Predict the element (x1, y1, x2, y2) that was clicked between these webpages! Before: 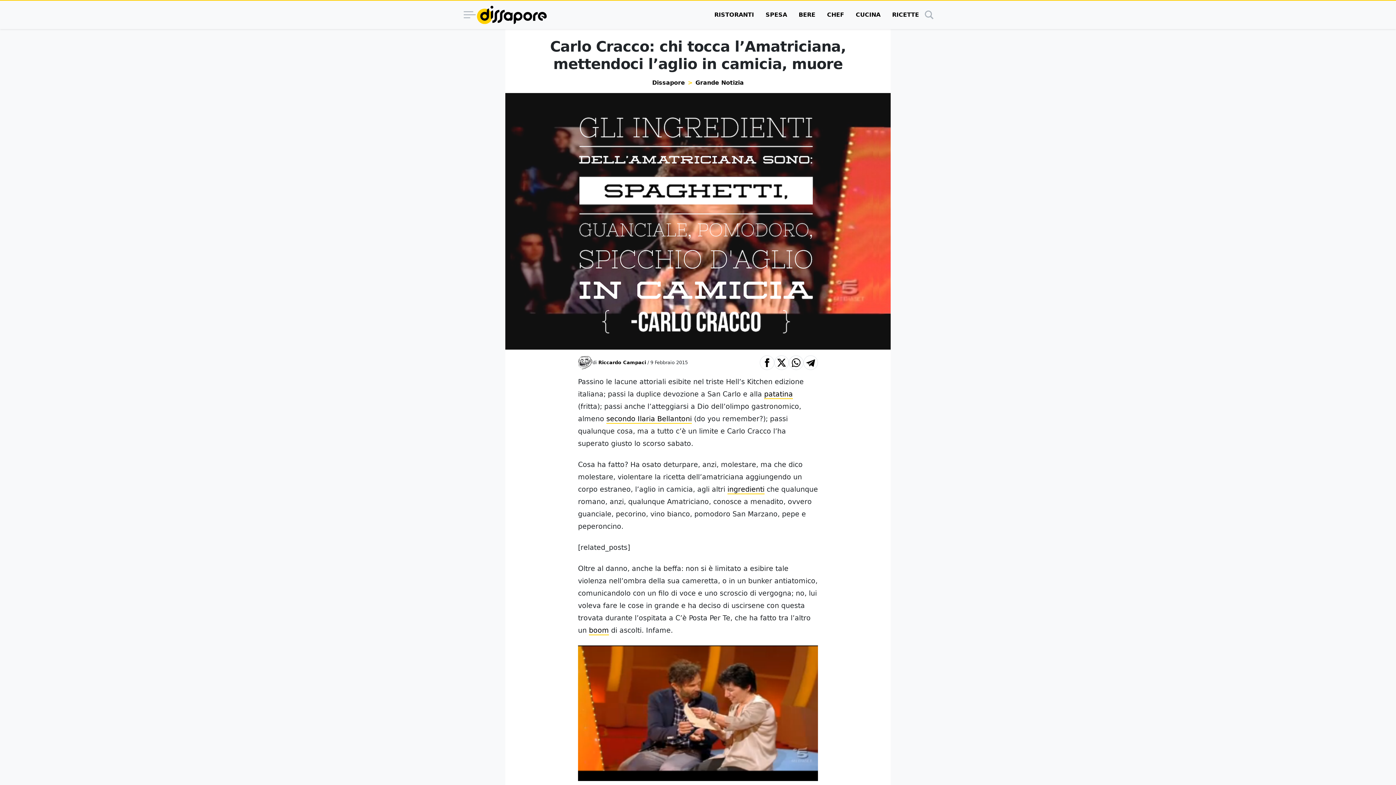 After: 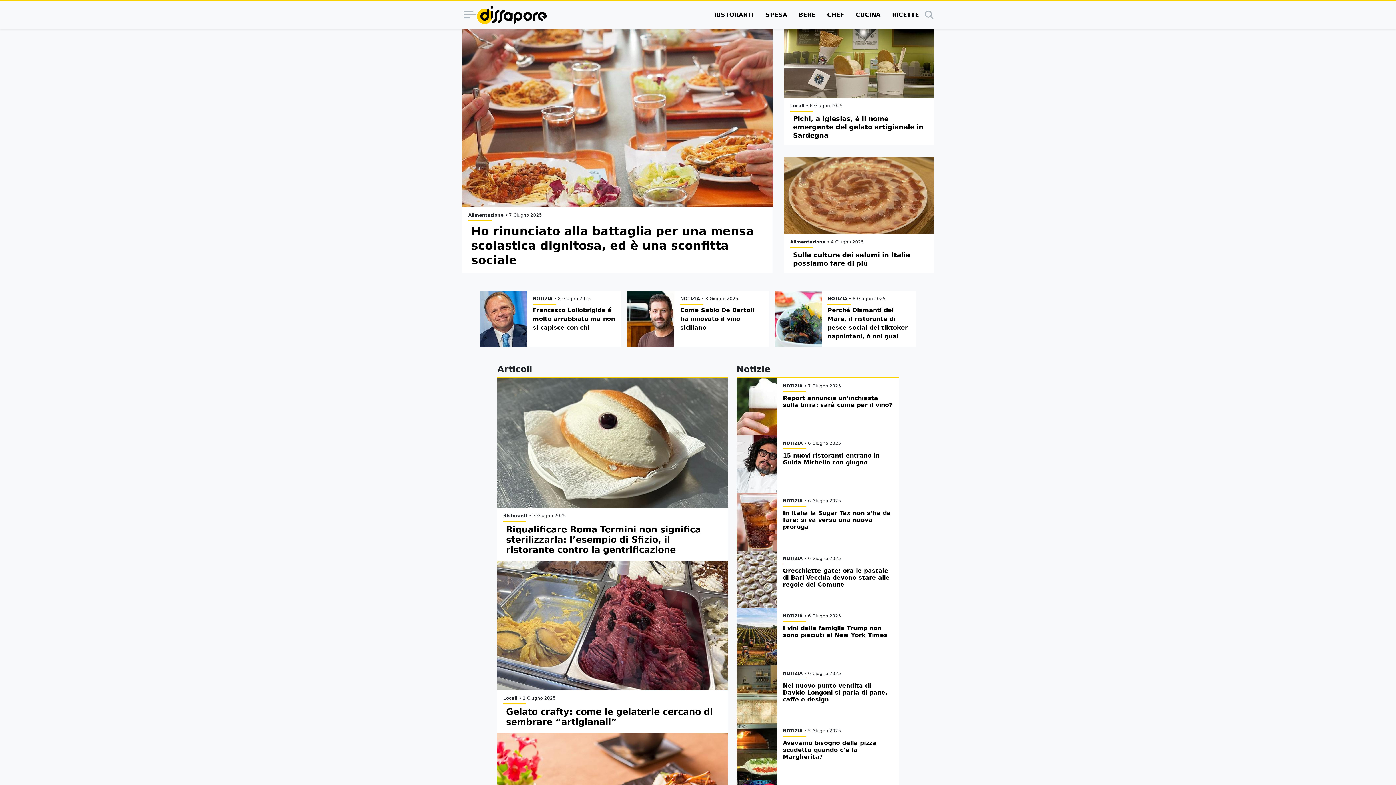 Action: label: Dissapore bbox: (652, 79, 685, 86)